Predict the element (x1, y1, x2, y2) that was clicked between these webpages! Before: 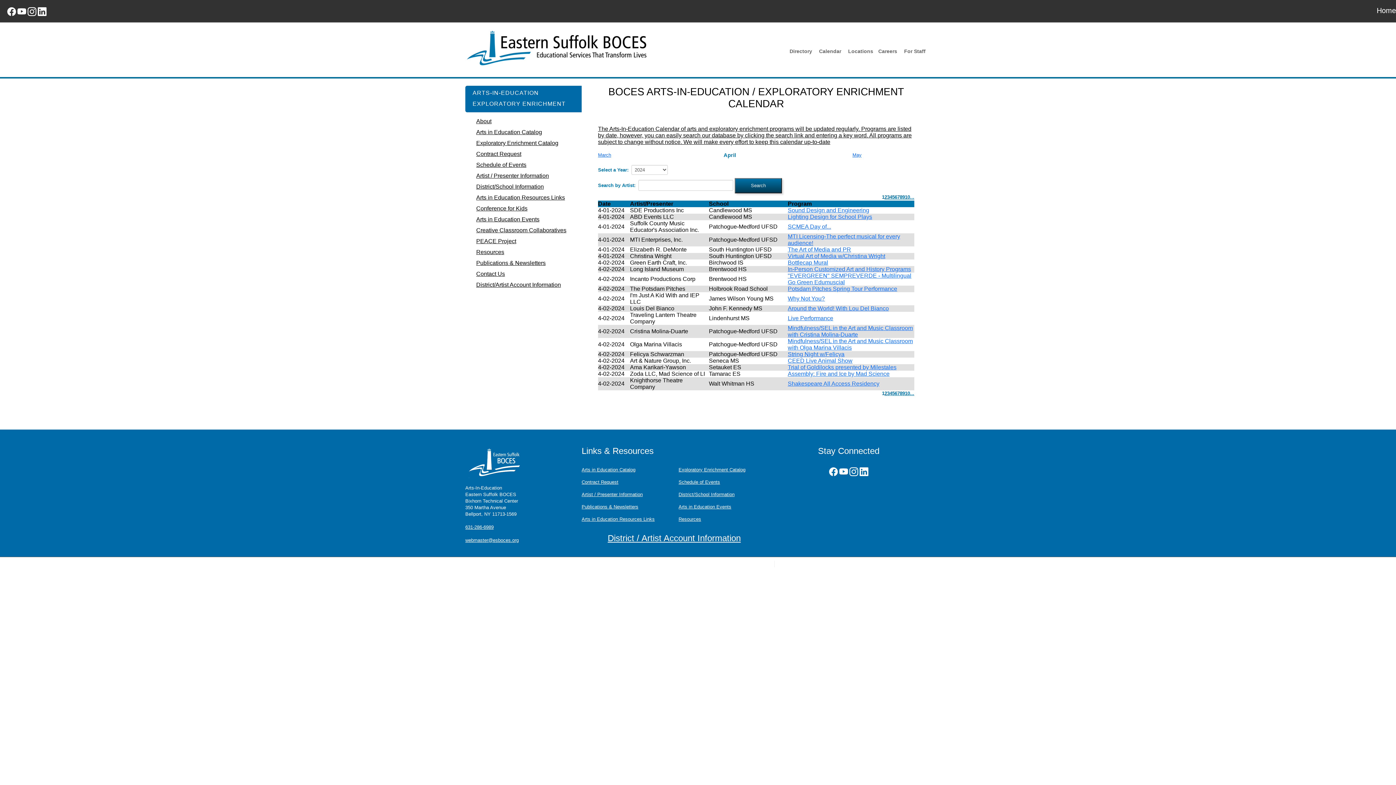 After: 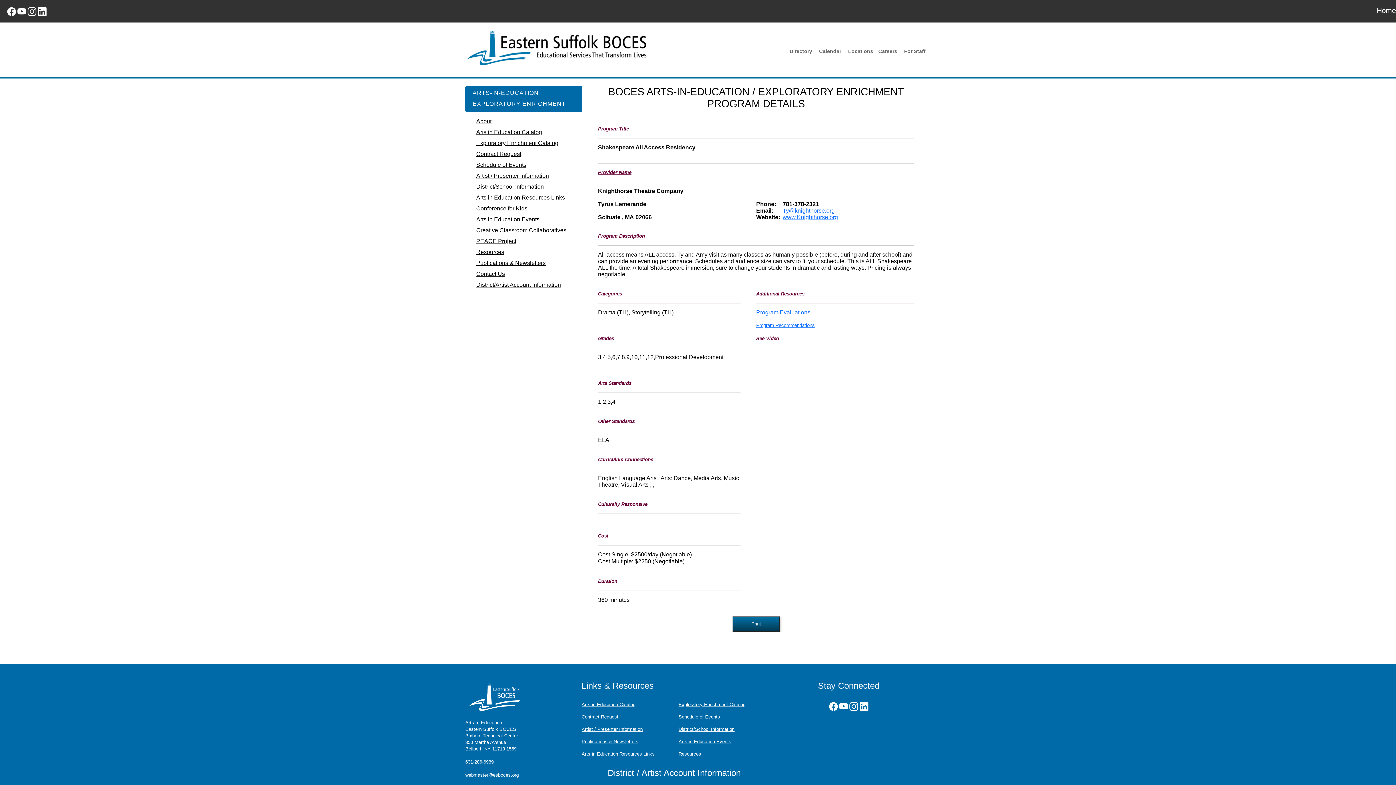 Action: label: Shakespeare All Access Residency bbox: (788, 380, 879, 386)